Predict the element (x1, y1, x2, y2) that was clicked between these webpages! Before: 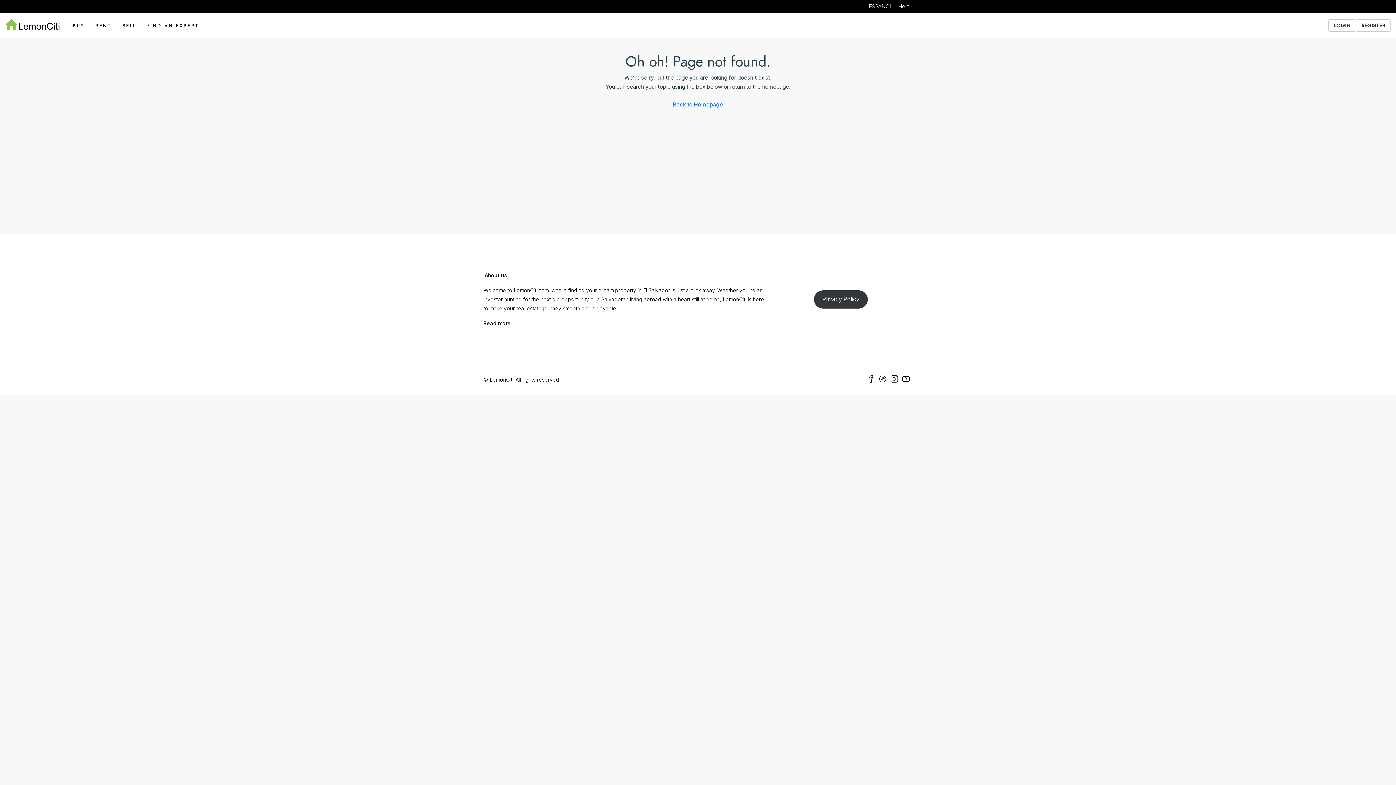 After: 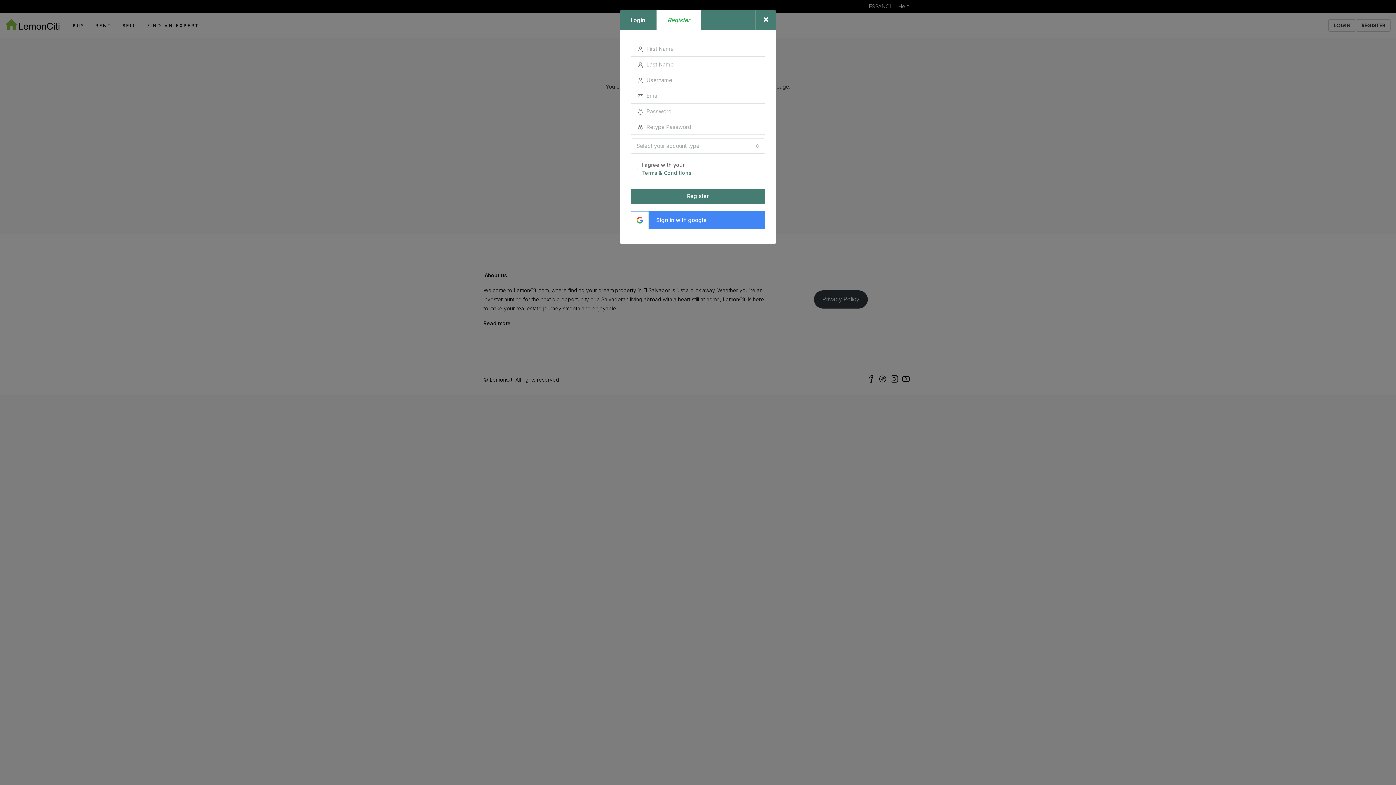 Action: label: REGISTER bbox: (1356, 19, 1390, 31)